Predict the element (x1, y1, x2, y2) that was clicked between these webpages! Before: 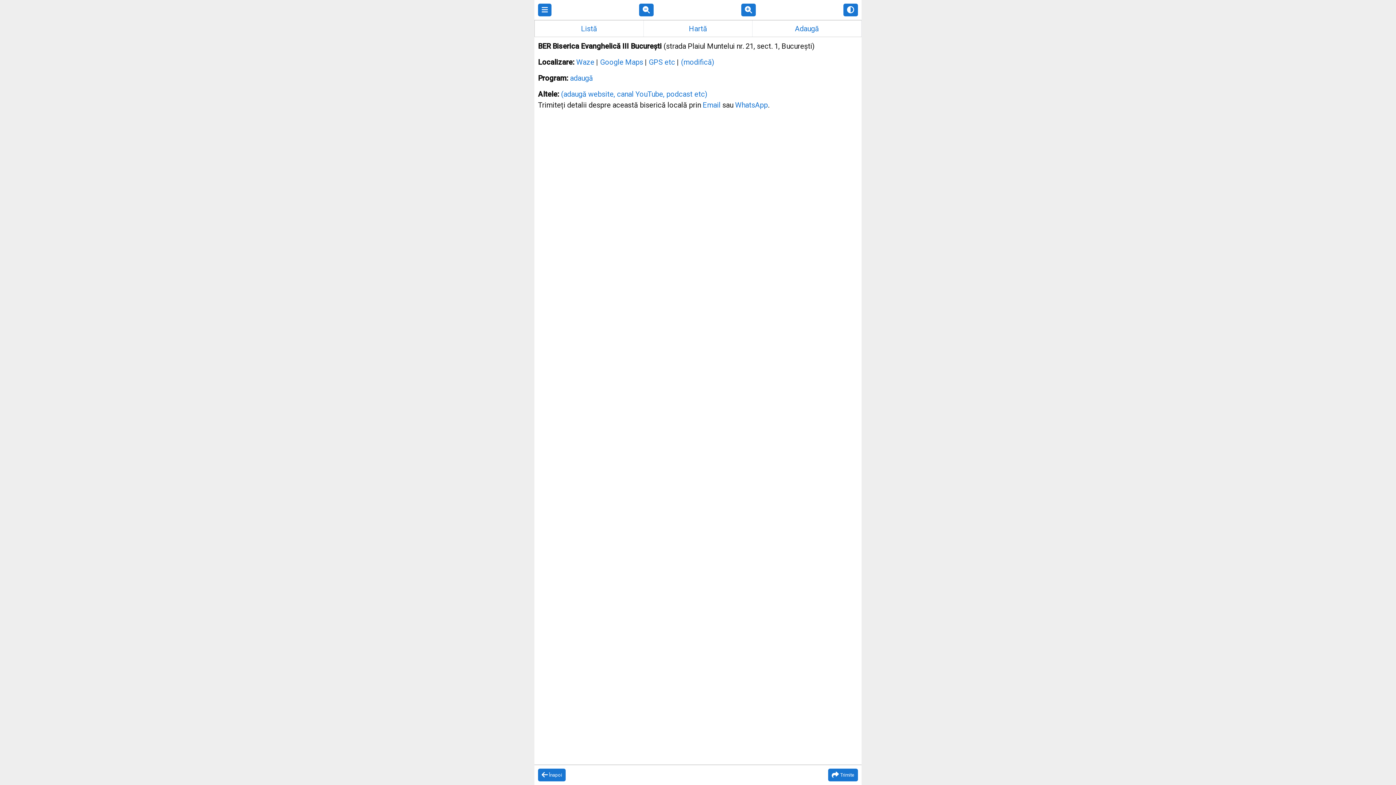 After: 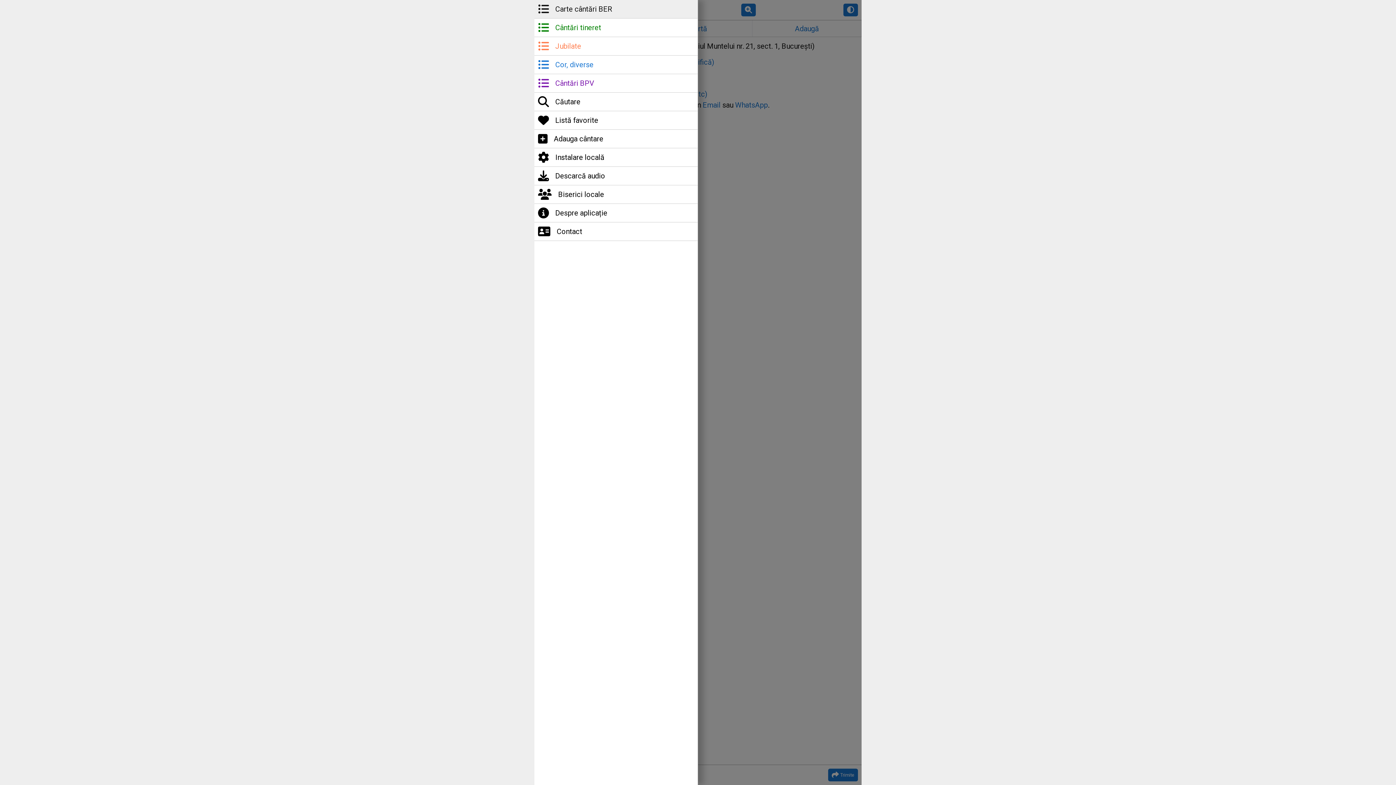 Action: bbox: (538, 3, 551, 16)